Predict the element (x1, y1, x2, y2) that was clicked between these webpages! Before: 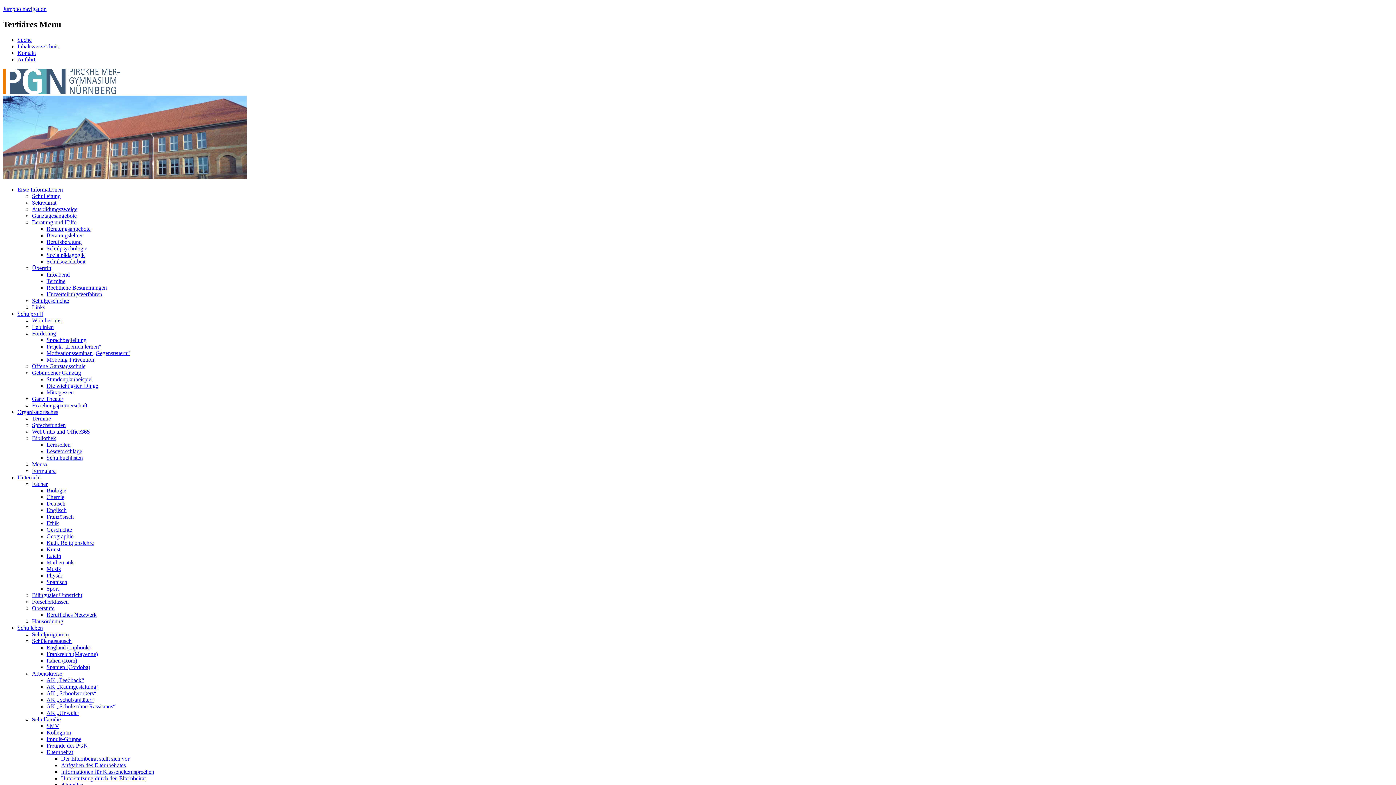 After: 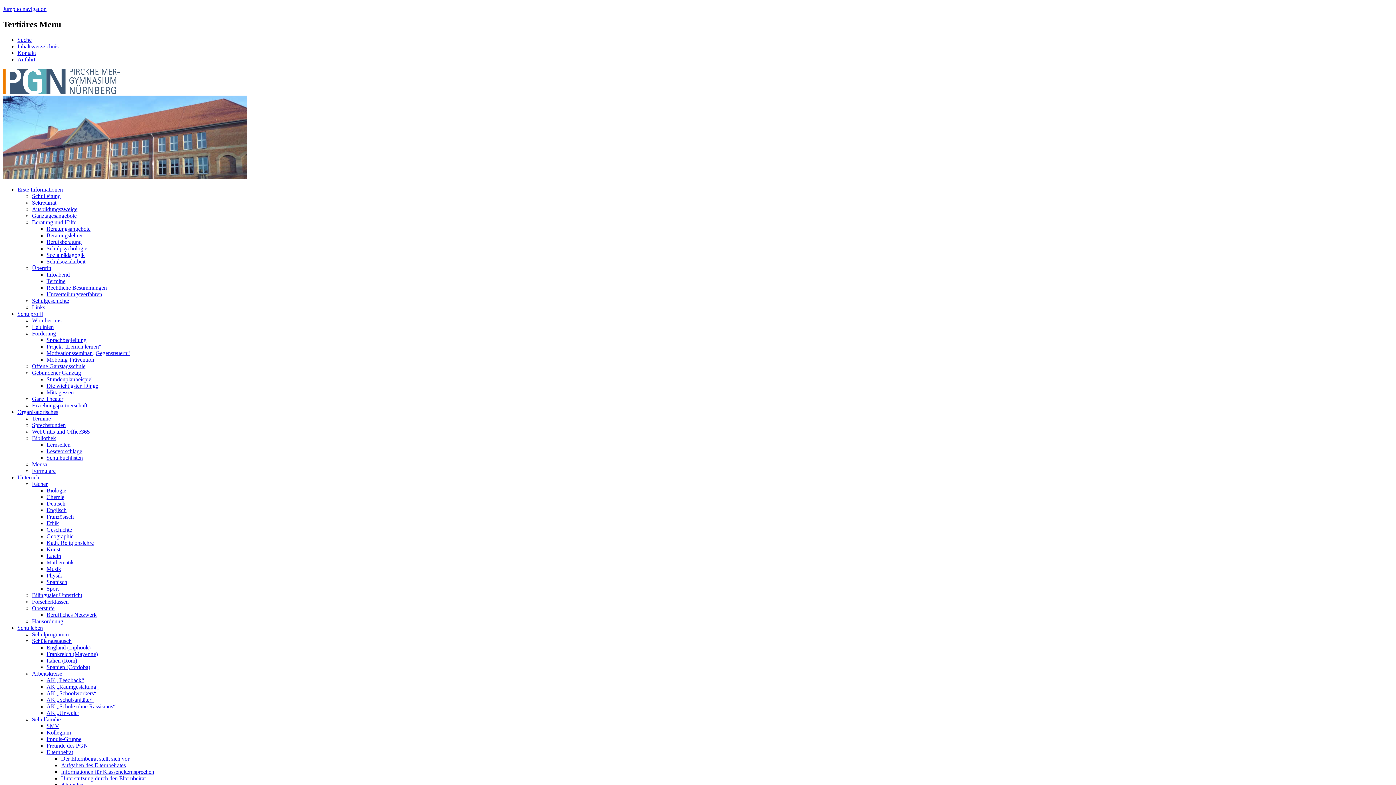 Action: bbox: (32, 422, 65, 428) label: Sprechstunden